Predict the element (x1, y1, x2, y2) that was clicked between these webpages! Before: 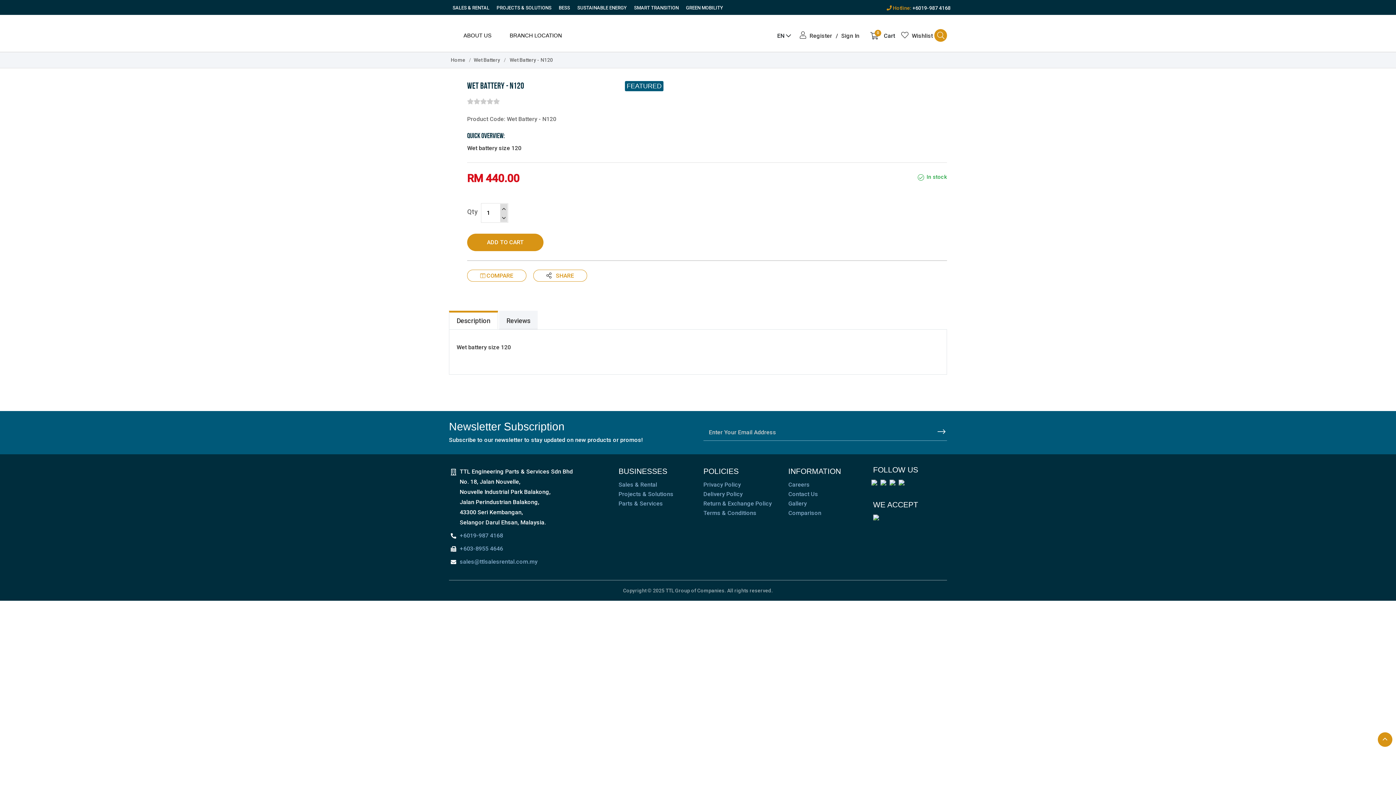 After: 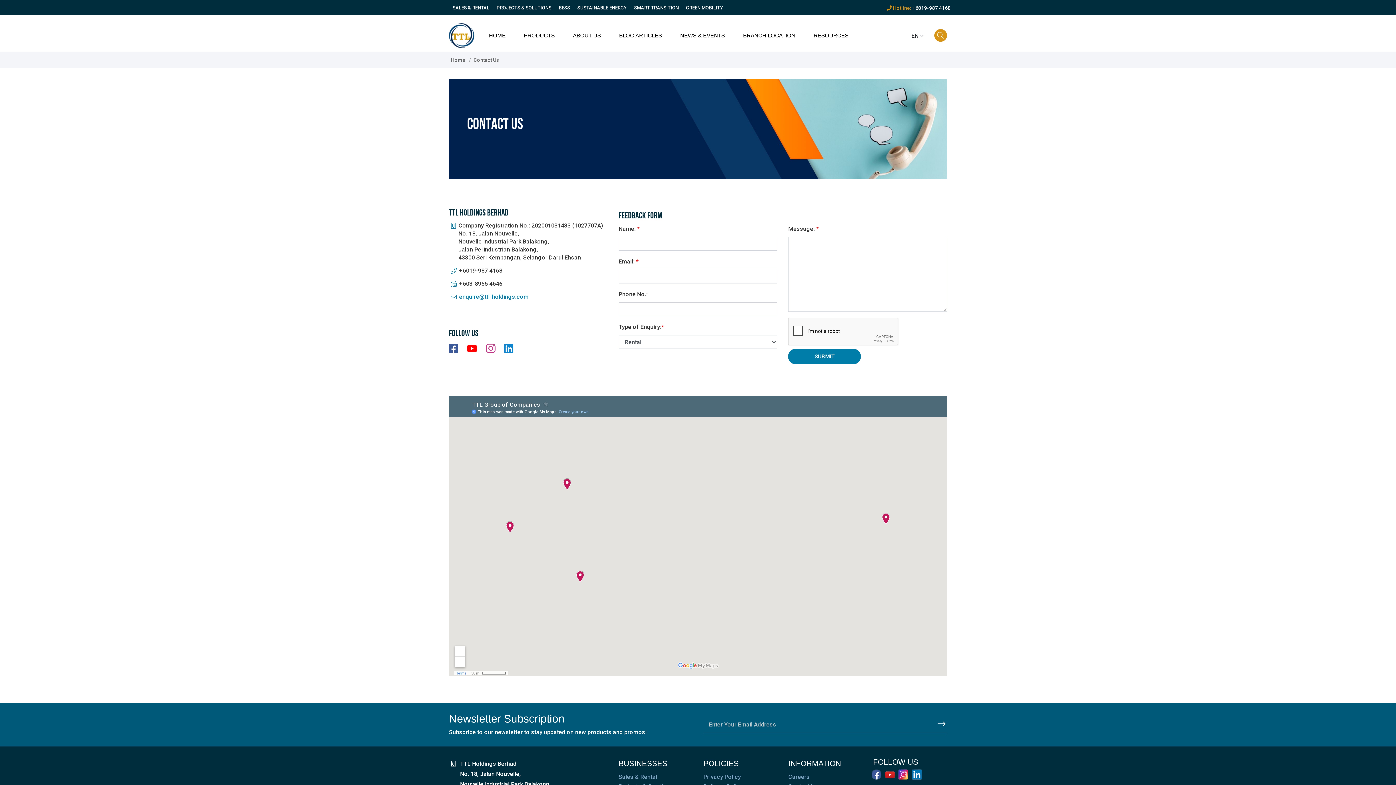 Action: bbox: (788, 490, 818, 497) label: Contact Us